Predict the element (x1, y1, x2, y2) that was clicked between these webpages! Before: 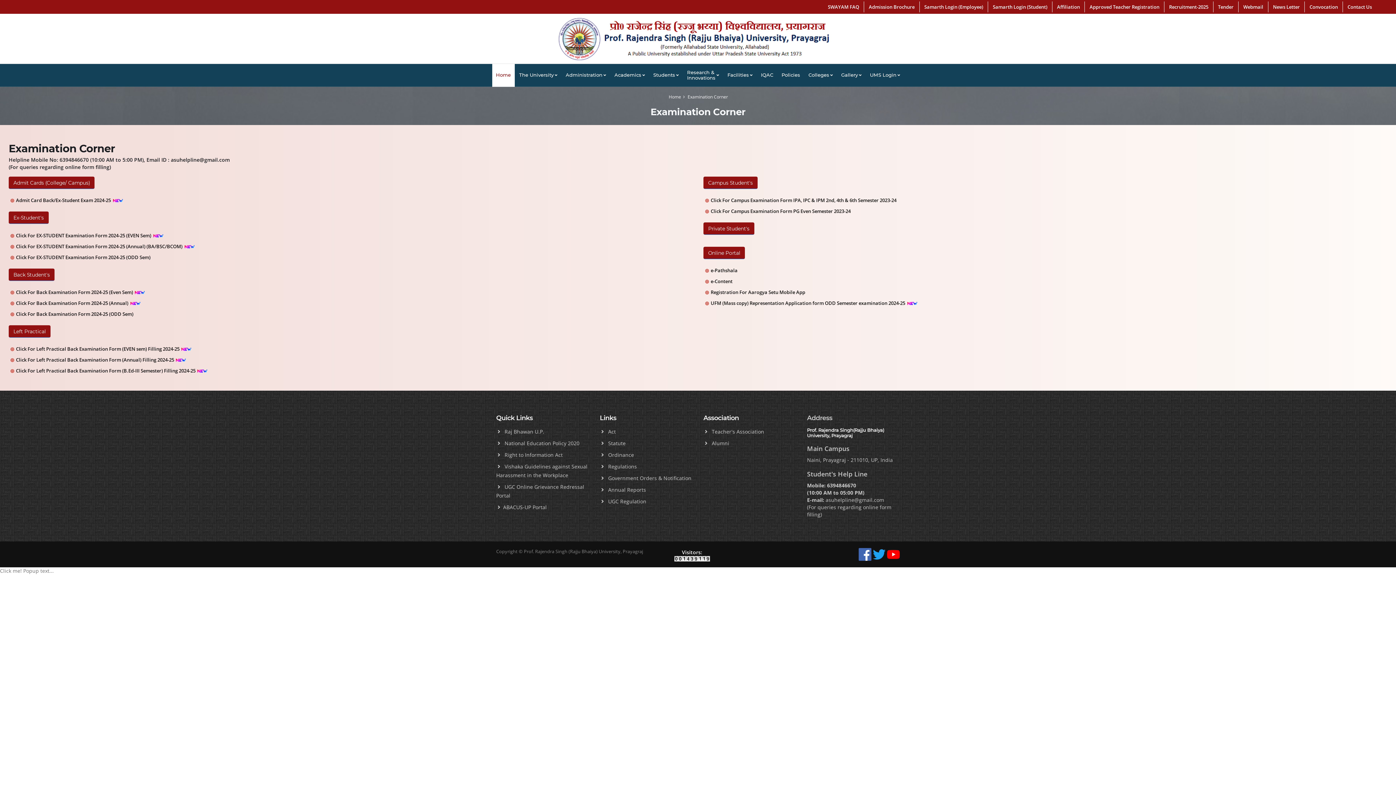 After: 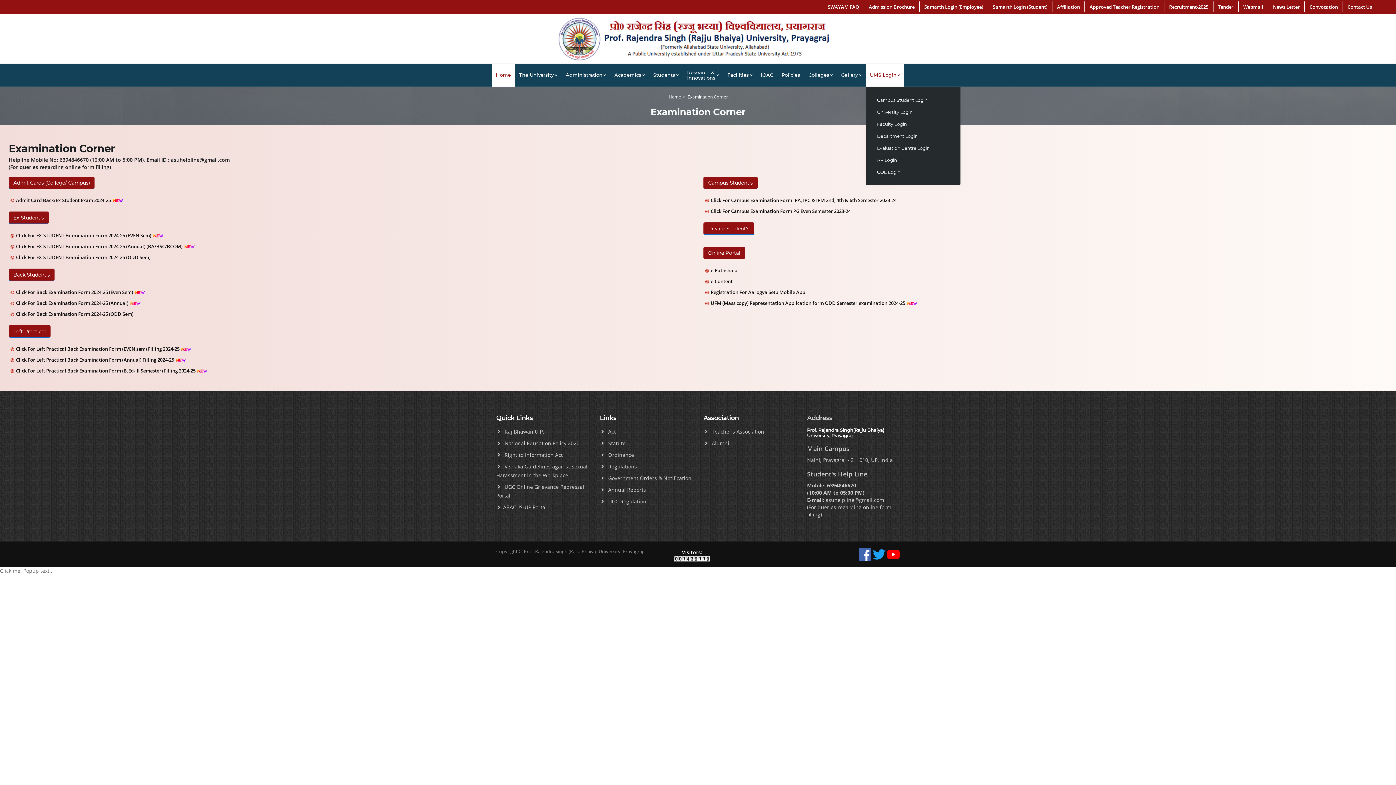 Action: label: UMS Login bbox: (866, 63, 904, 86)